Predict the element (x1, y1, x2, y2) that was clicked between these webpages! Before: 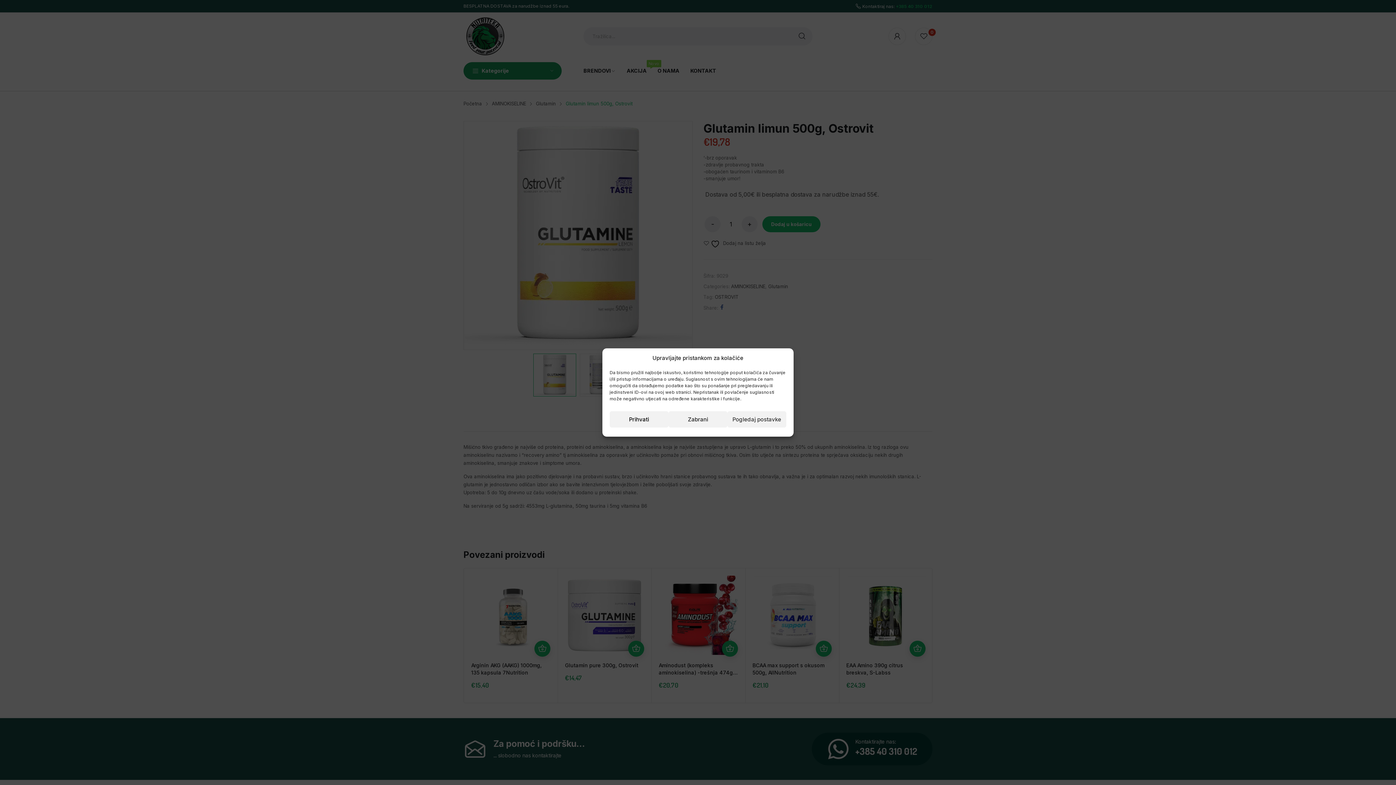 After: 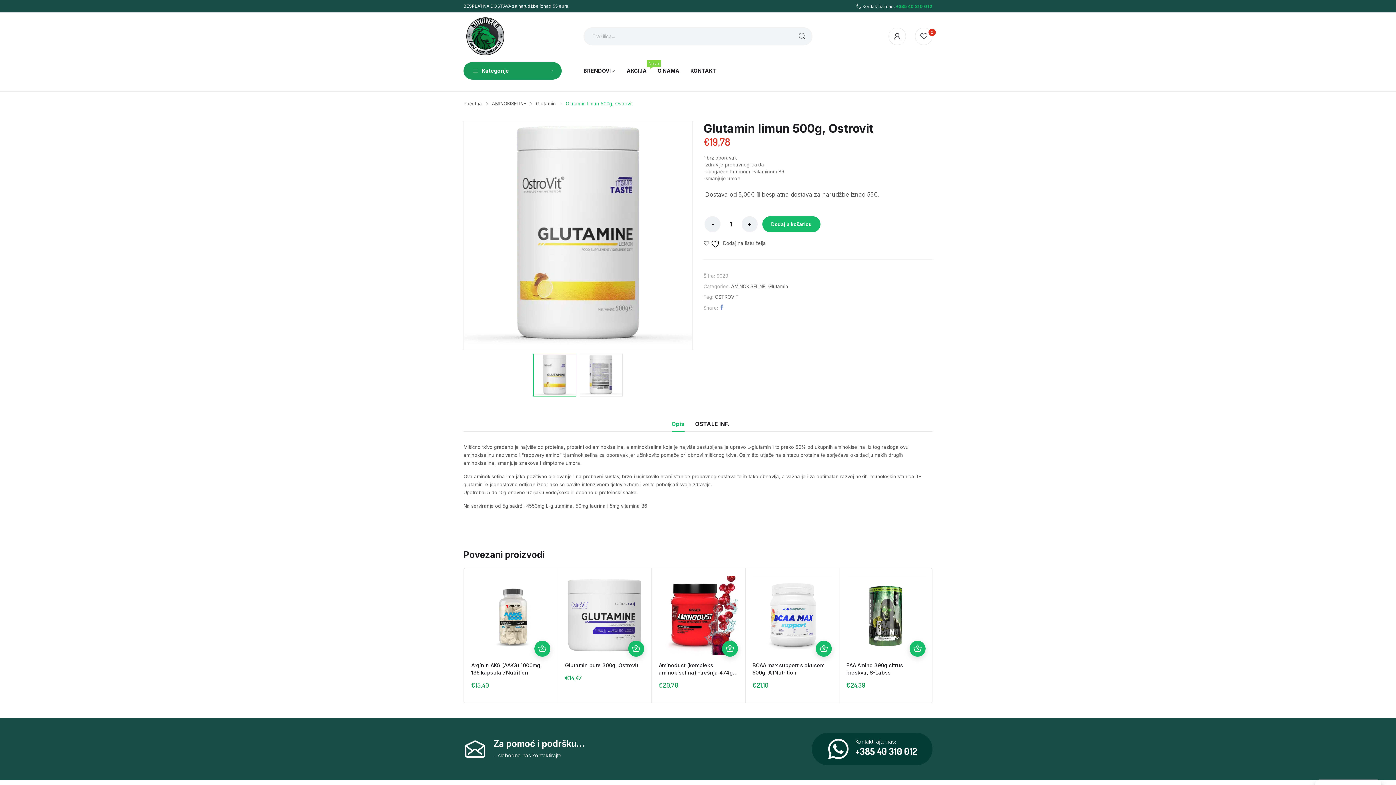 Action: bbox: (609, 411, 668, 427) label: Prihvati